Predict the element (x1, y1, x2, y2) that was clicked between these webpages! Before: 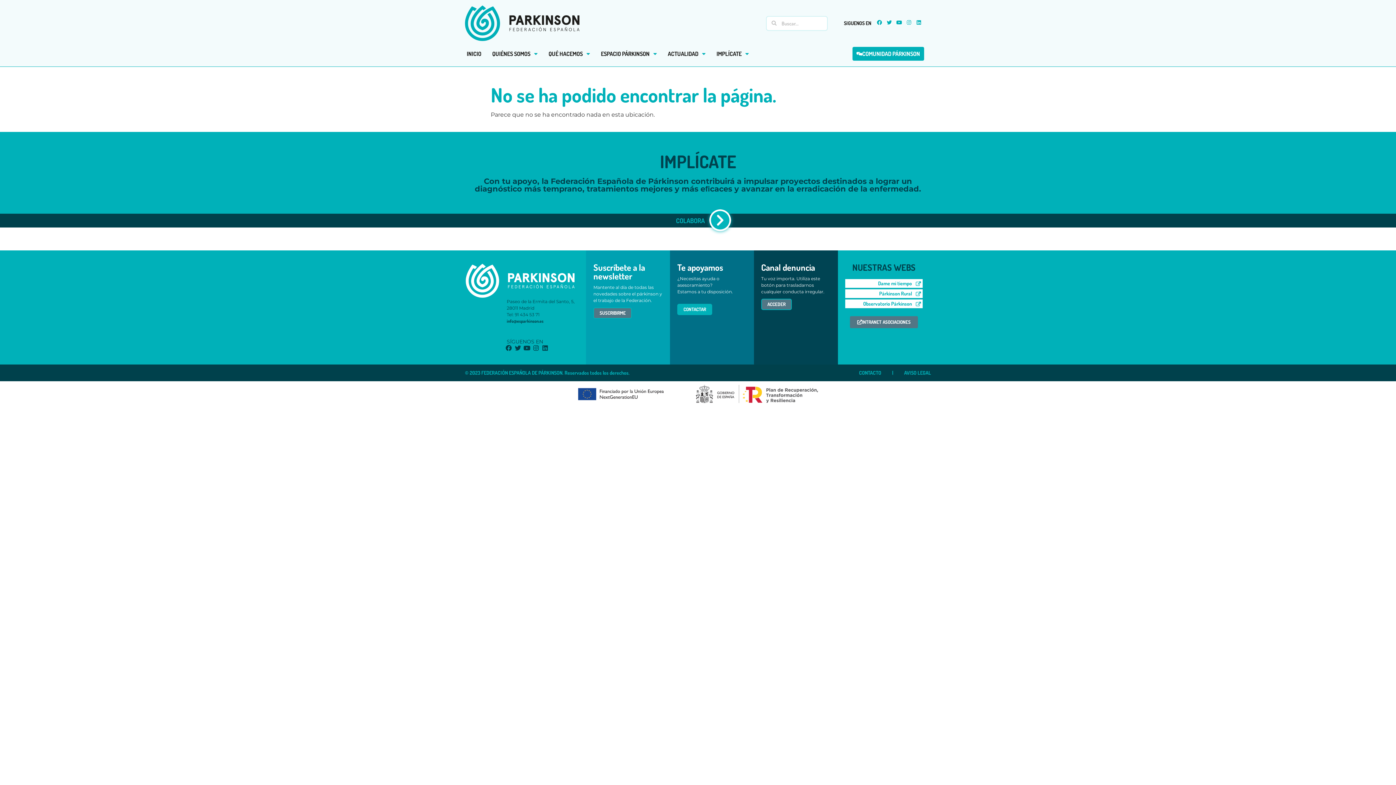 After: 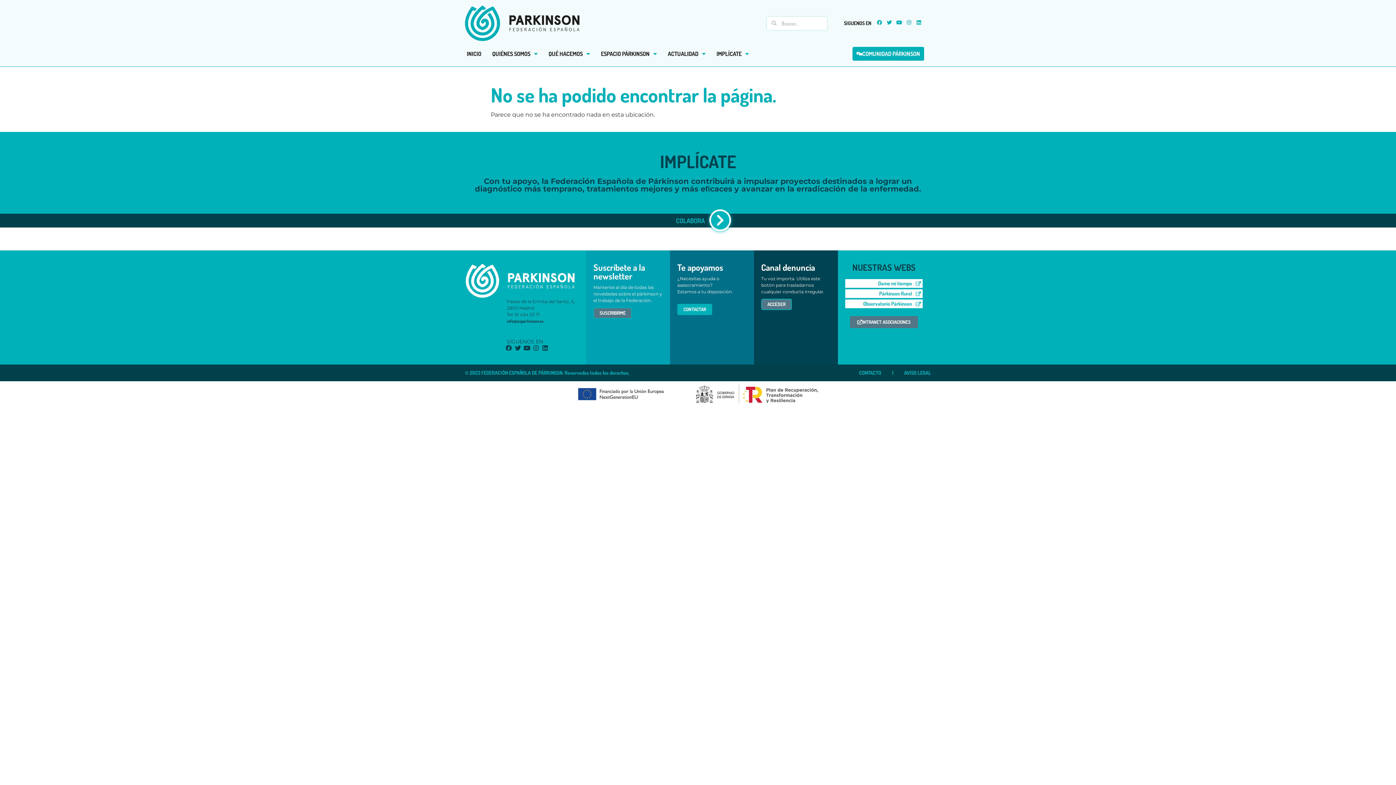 Action: label: INTRANET ASOCIACIONES bbox: (849, 315, 918, 329)